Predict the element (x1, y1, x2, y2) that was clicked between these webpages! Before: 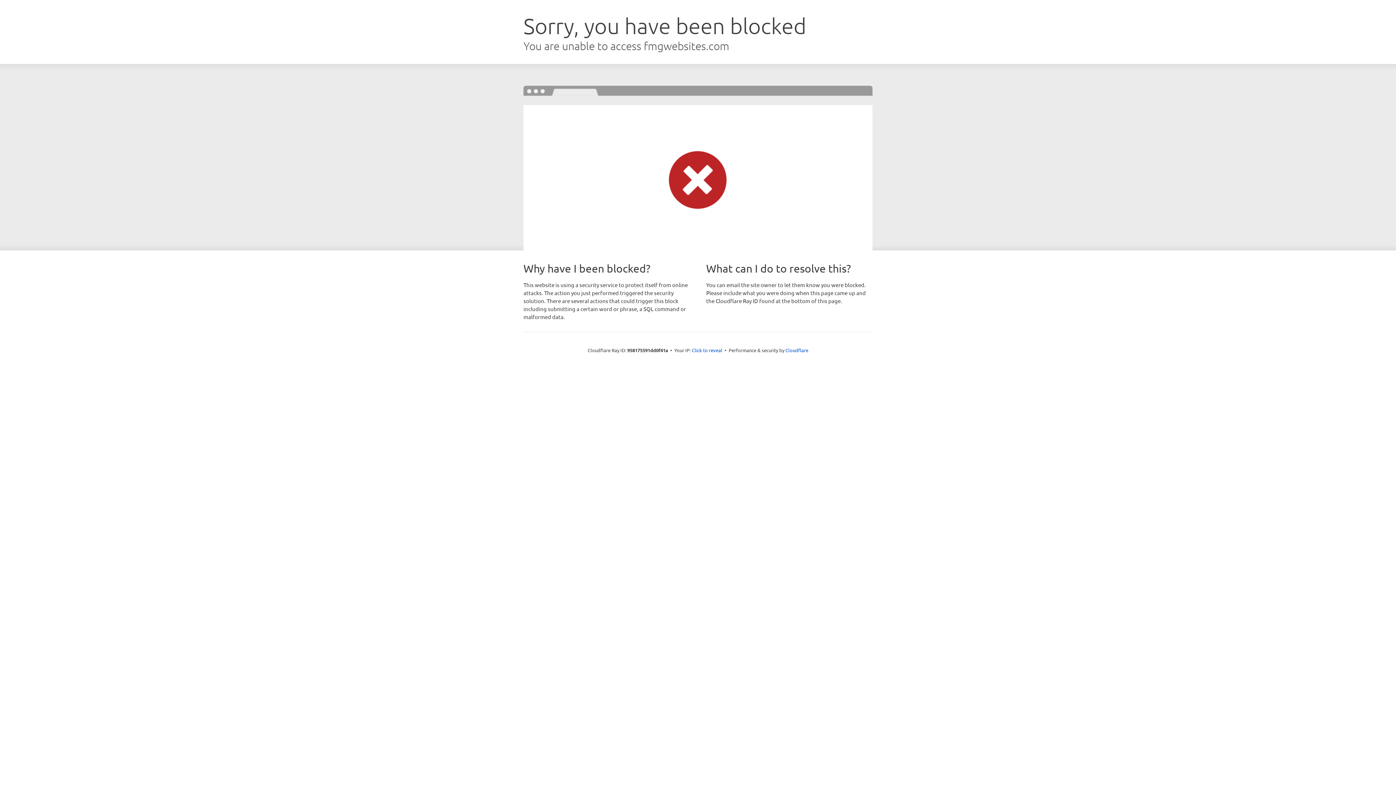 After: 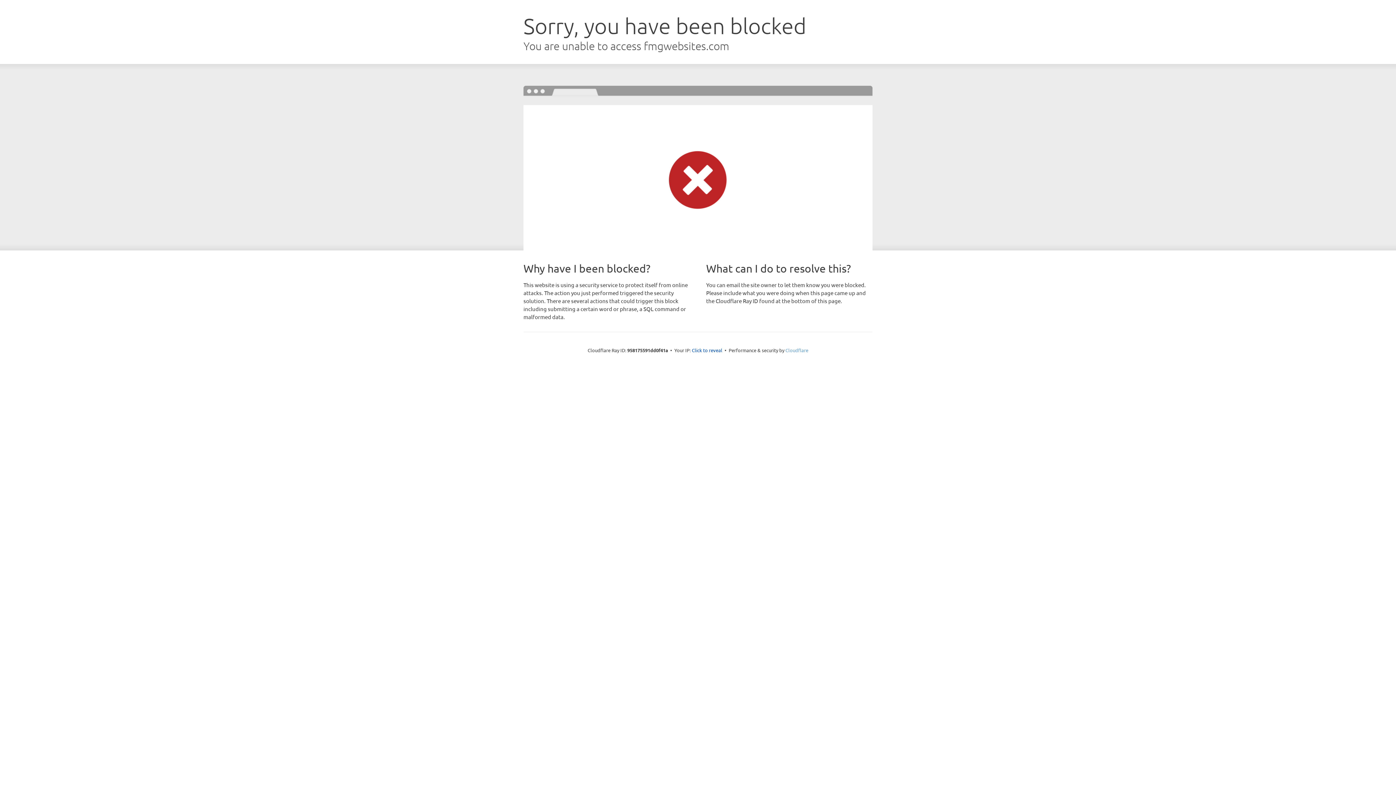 Action: bbox: (785, 347, 808, 353) label: Cloudflare